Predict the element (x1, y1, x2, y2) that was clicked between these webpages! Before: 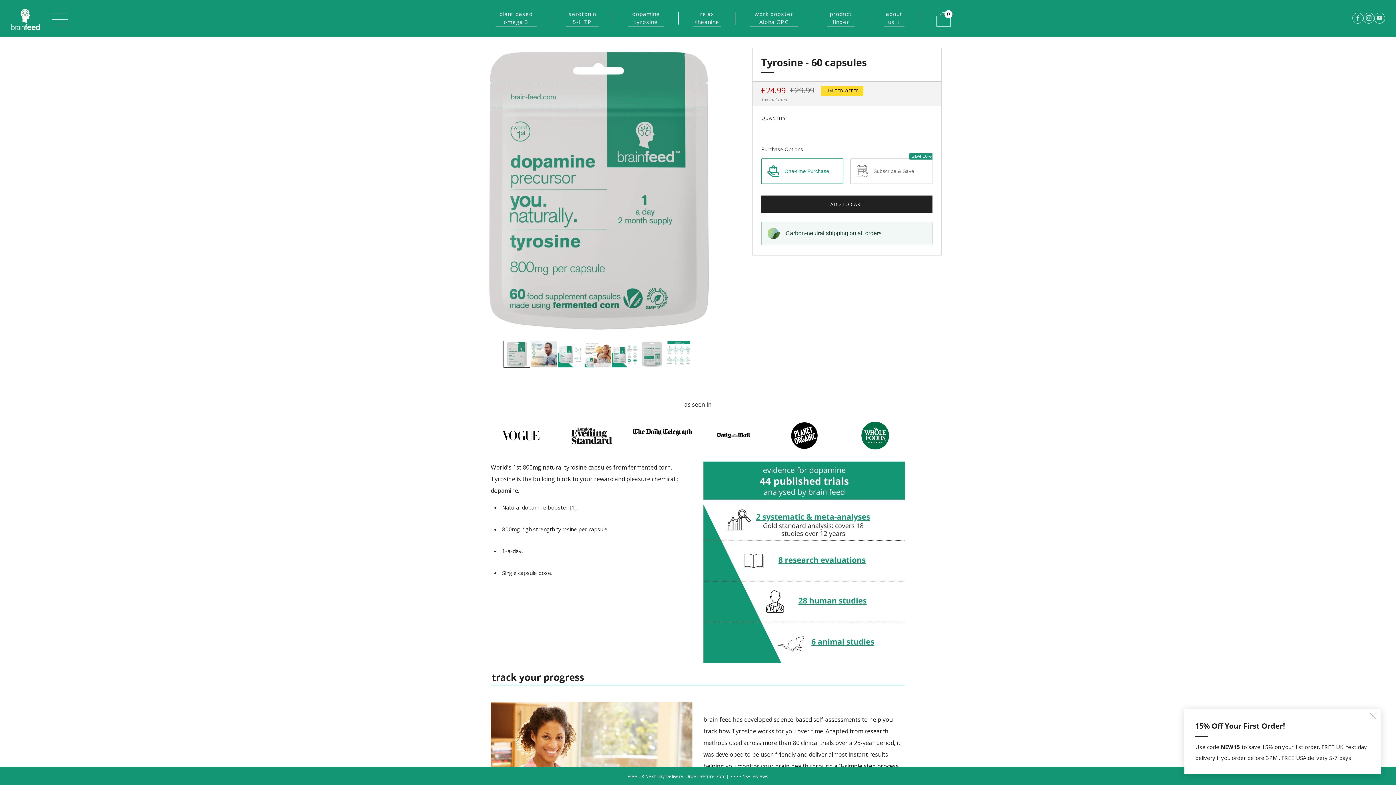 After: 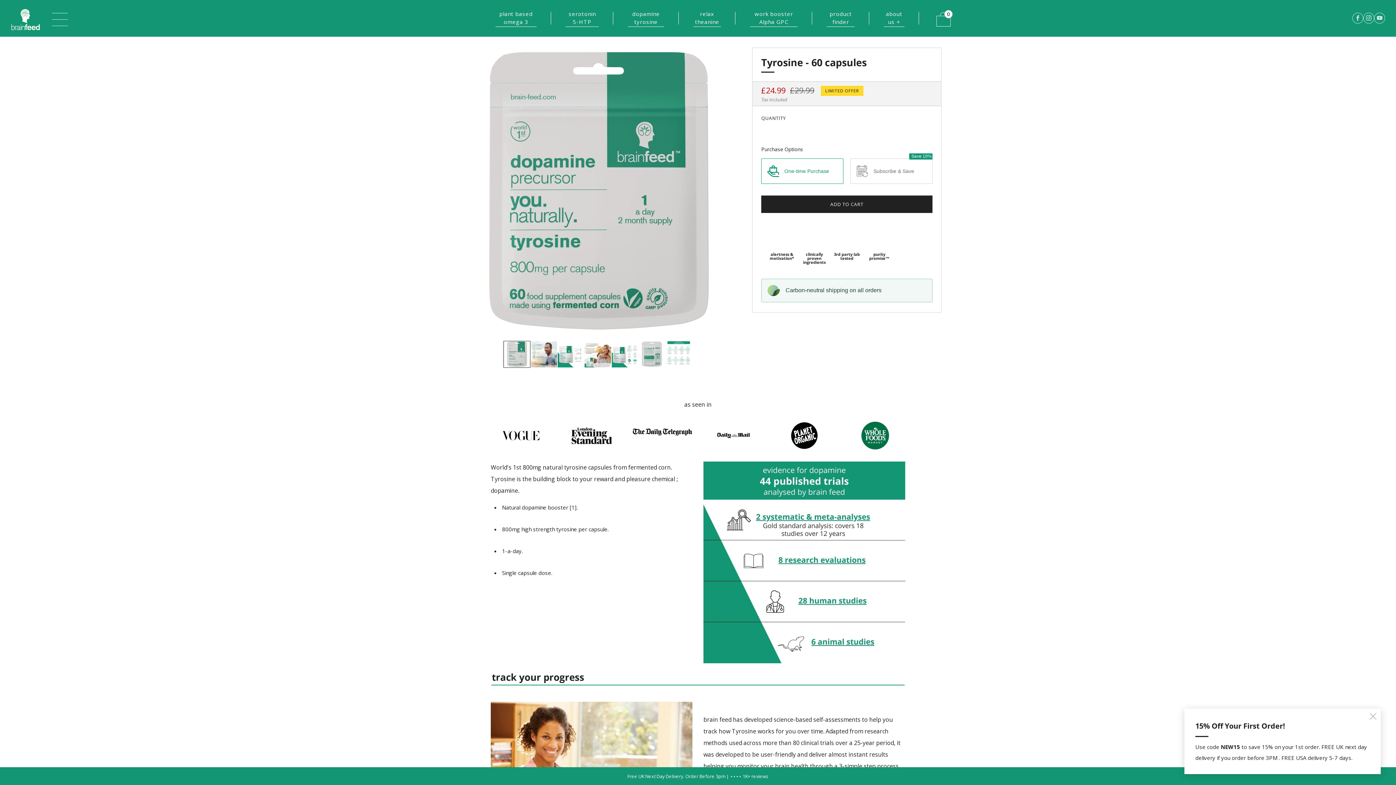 Action: label: dopamine tyrosine bbox: (627, 9, 664, 26)